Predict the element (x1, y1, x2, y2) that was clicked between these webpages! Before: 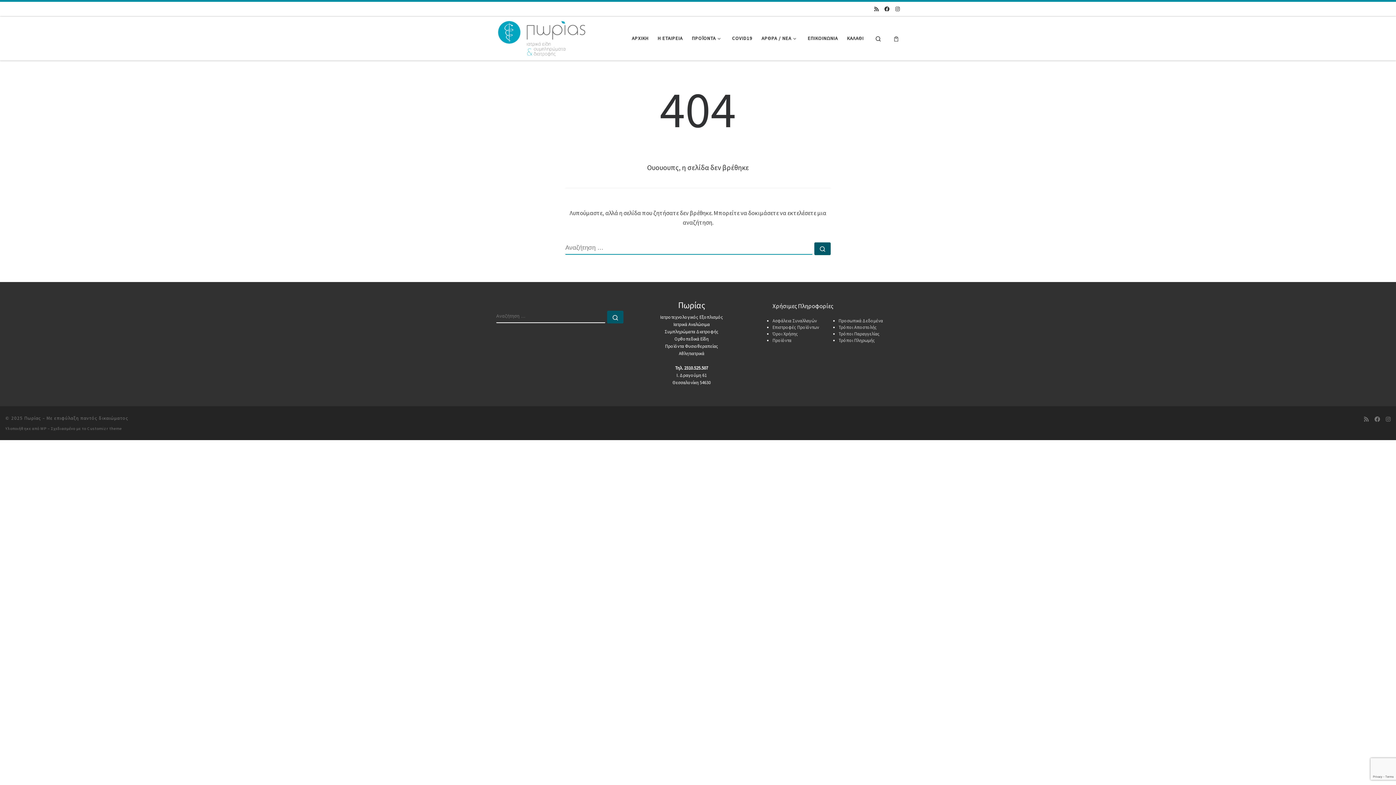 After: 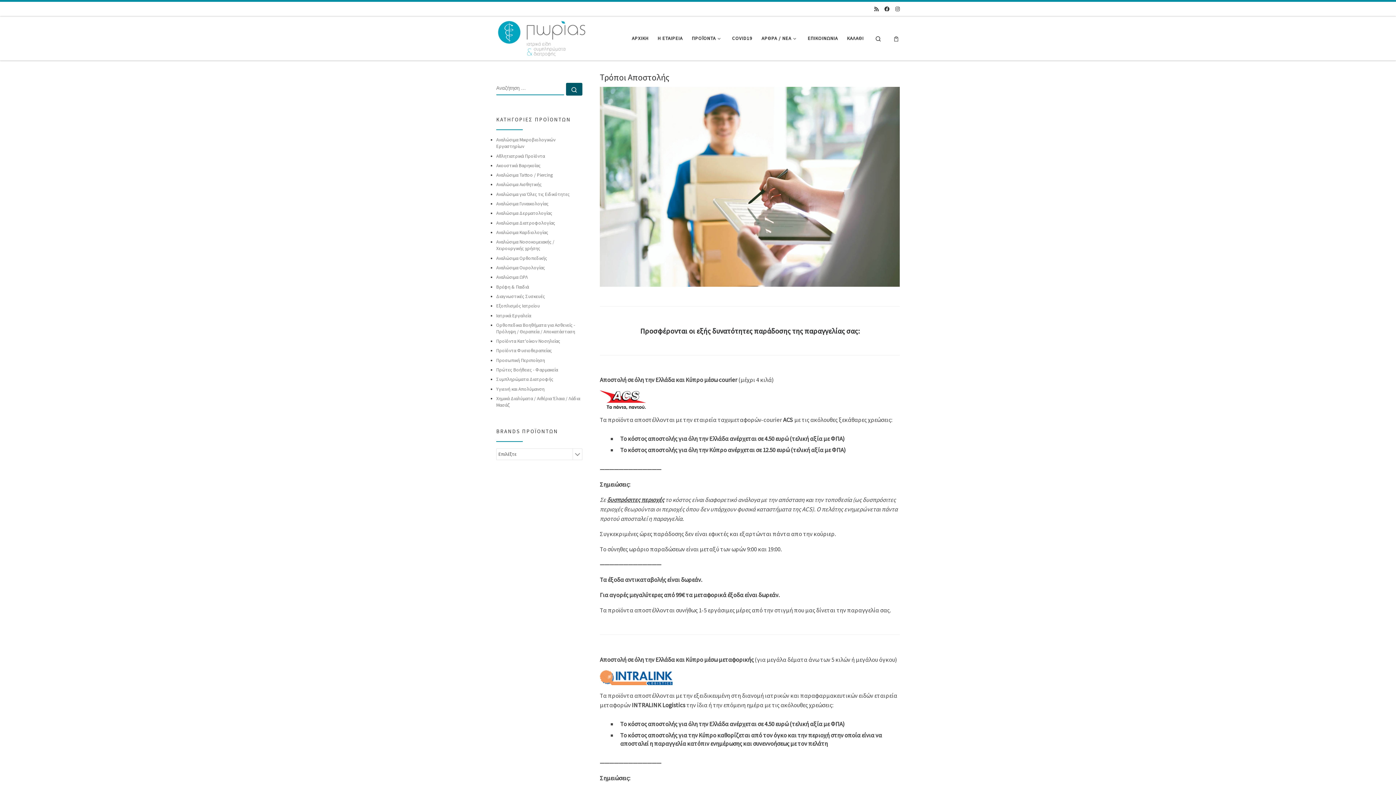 Action: bbox: (838, 324, 876, 330) label: Τρόποι Αποστολής